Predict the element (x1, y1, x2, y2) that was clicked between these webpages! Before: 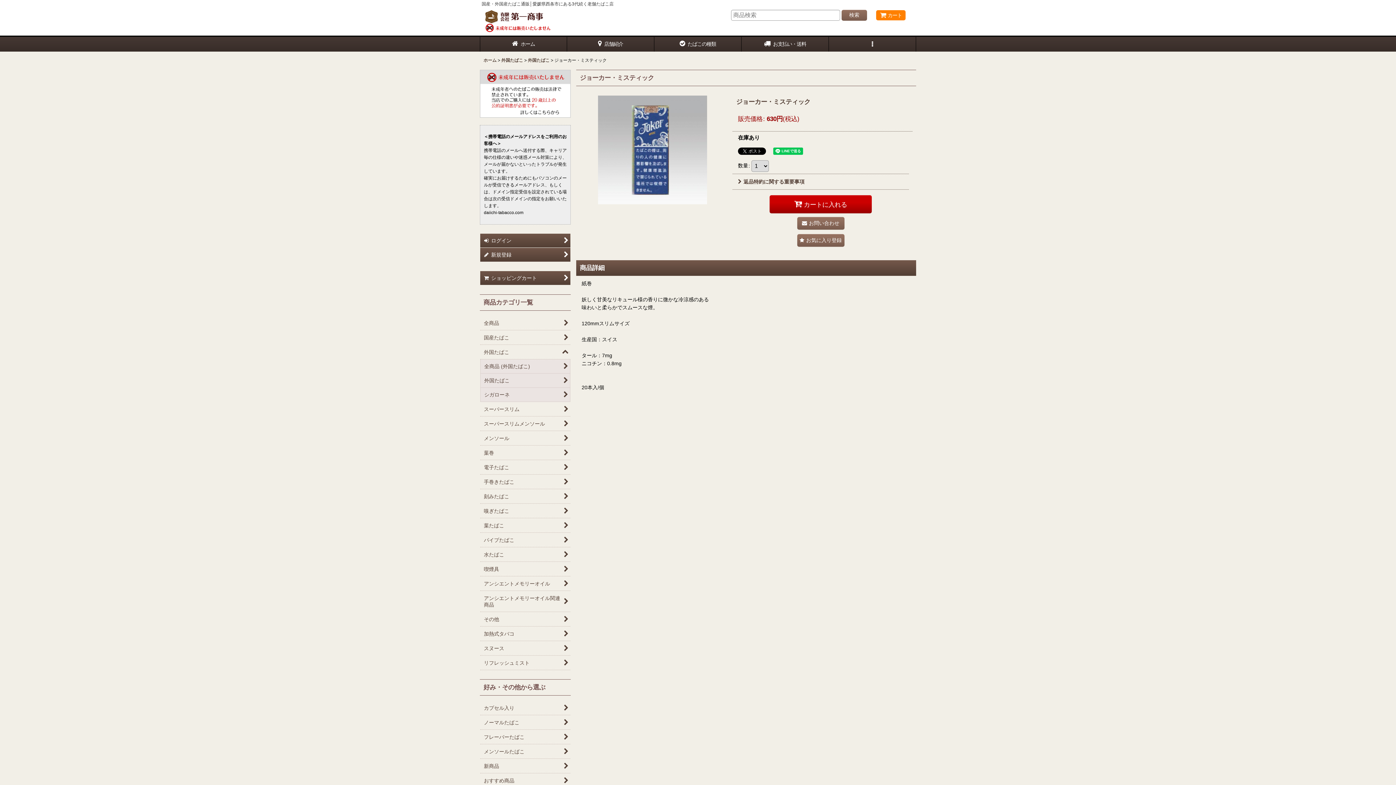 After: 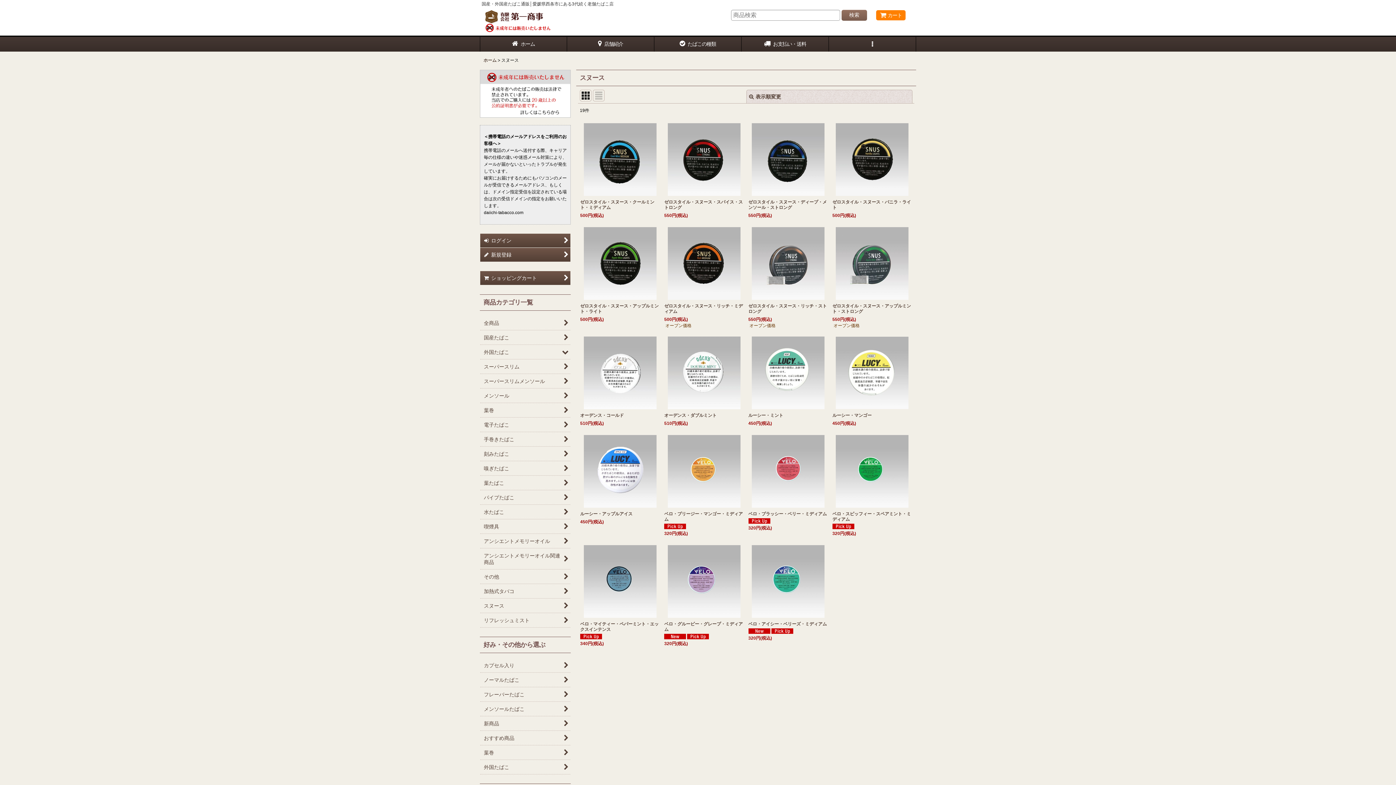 Action: label: スヌース bbox: (480, 641, 570, 656)